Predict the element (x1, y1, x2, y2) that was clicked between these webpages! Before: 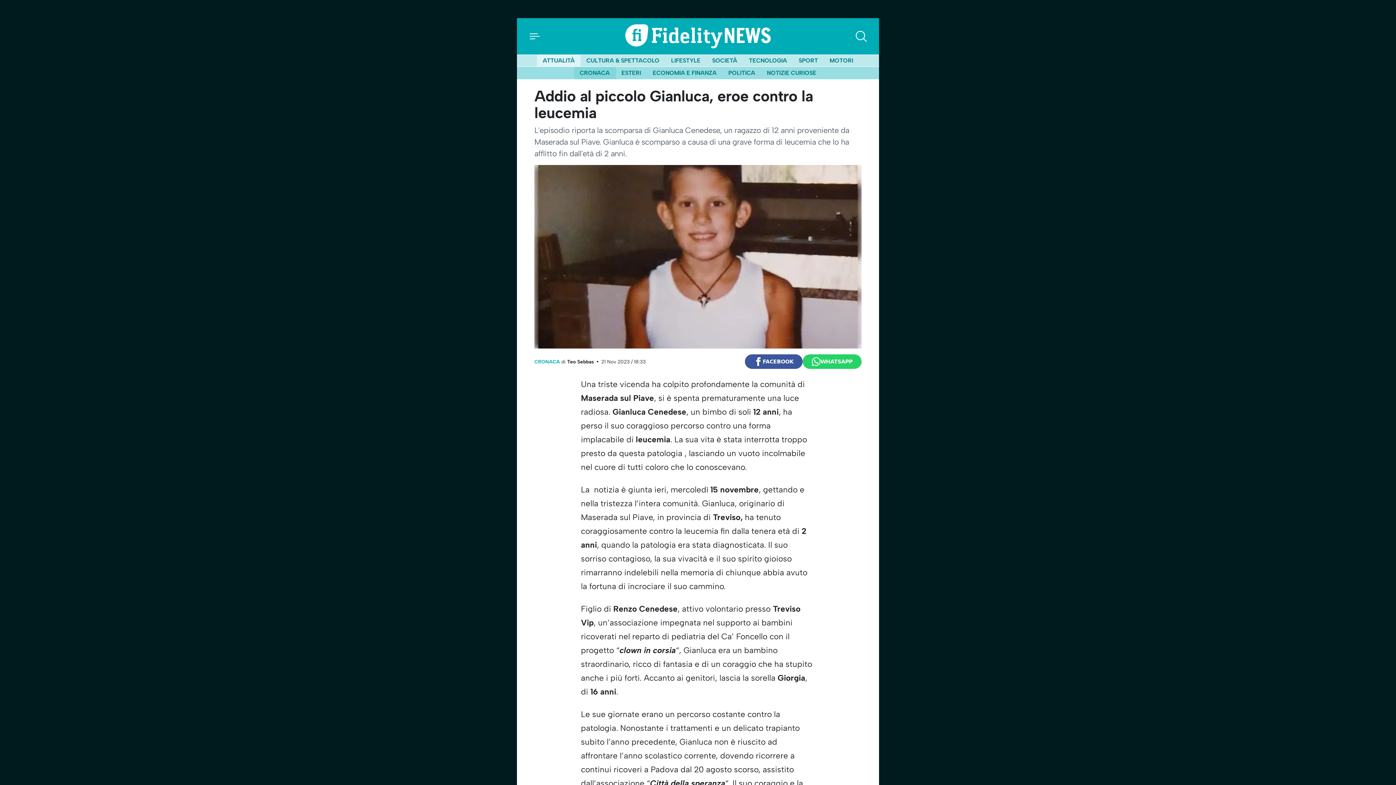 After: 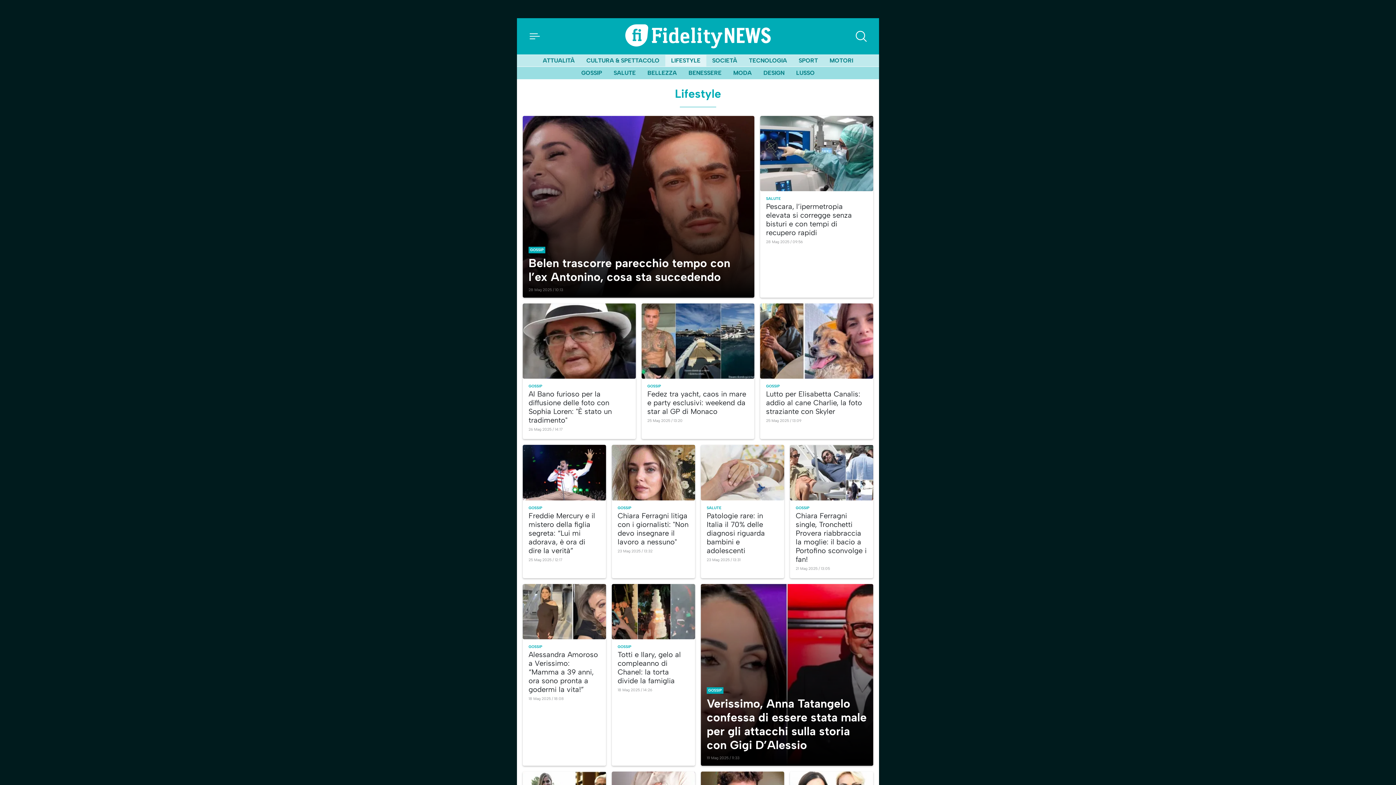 Action: label: LIFESTYLE bbox: (665, 54, 706, 66)